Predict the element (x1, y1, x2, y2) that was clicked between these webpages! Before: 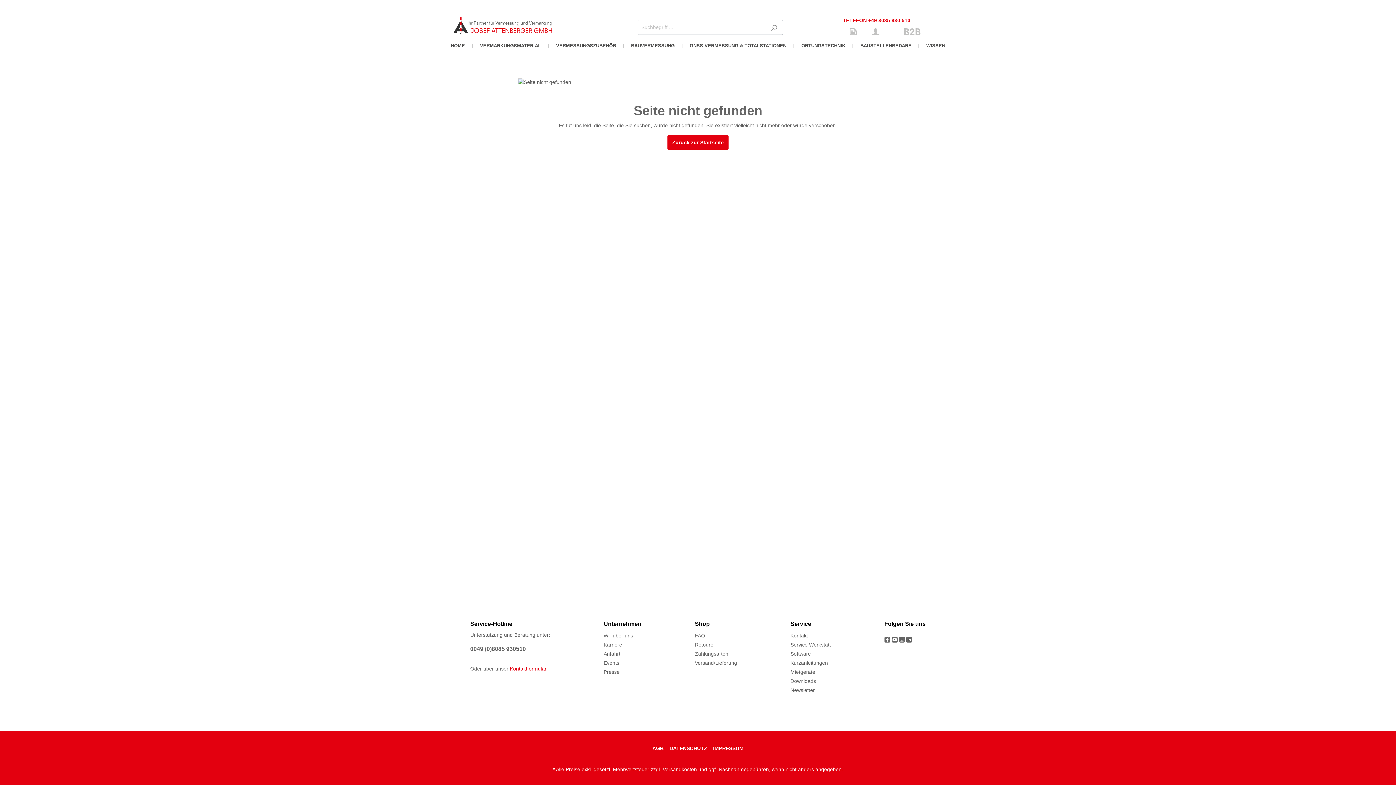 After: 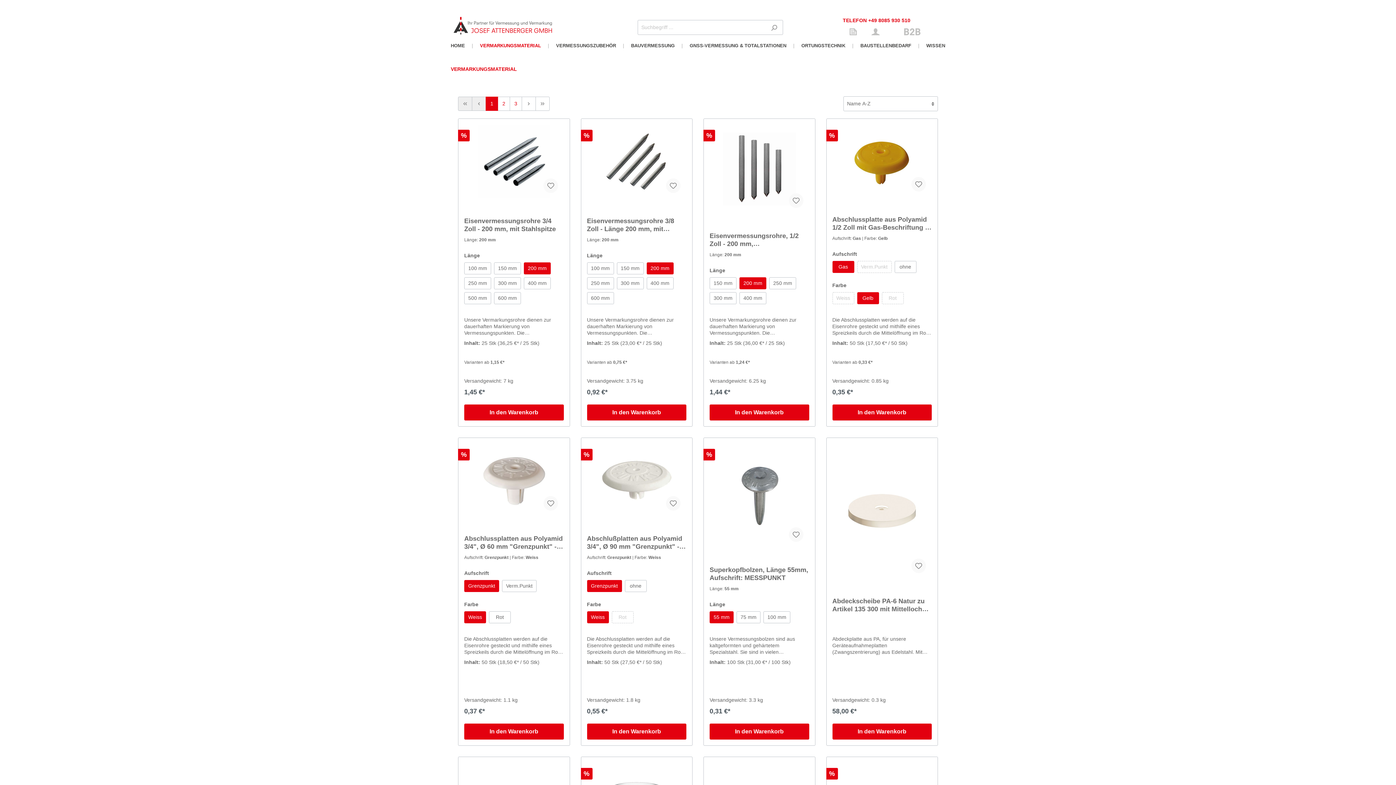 Action: label: VERMARKUNGSMATERIAL bbox: (480, 39, 541, 53)